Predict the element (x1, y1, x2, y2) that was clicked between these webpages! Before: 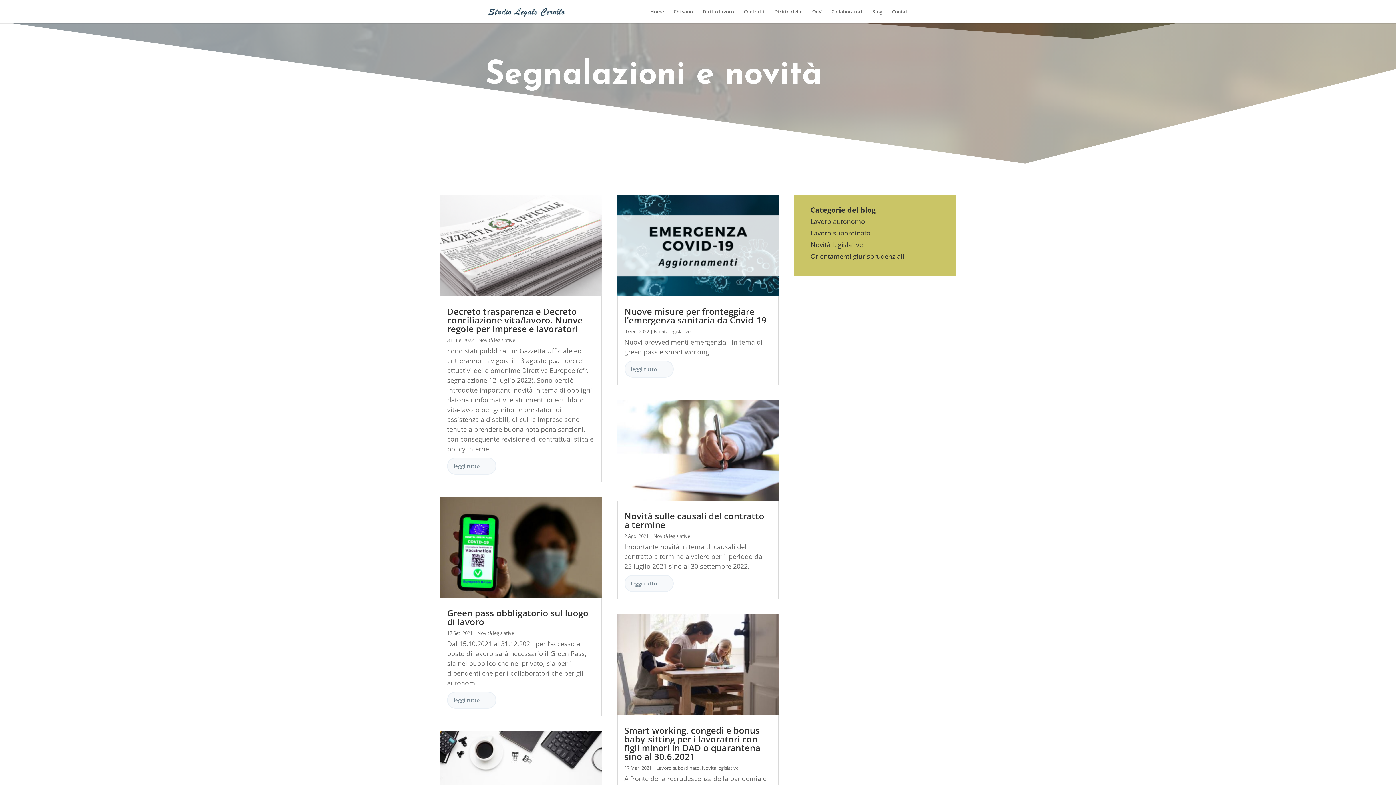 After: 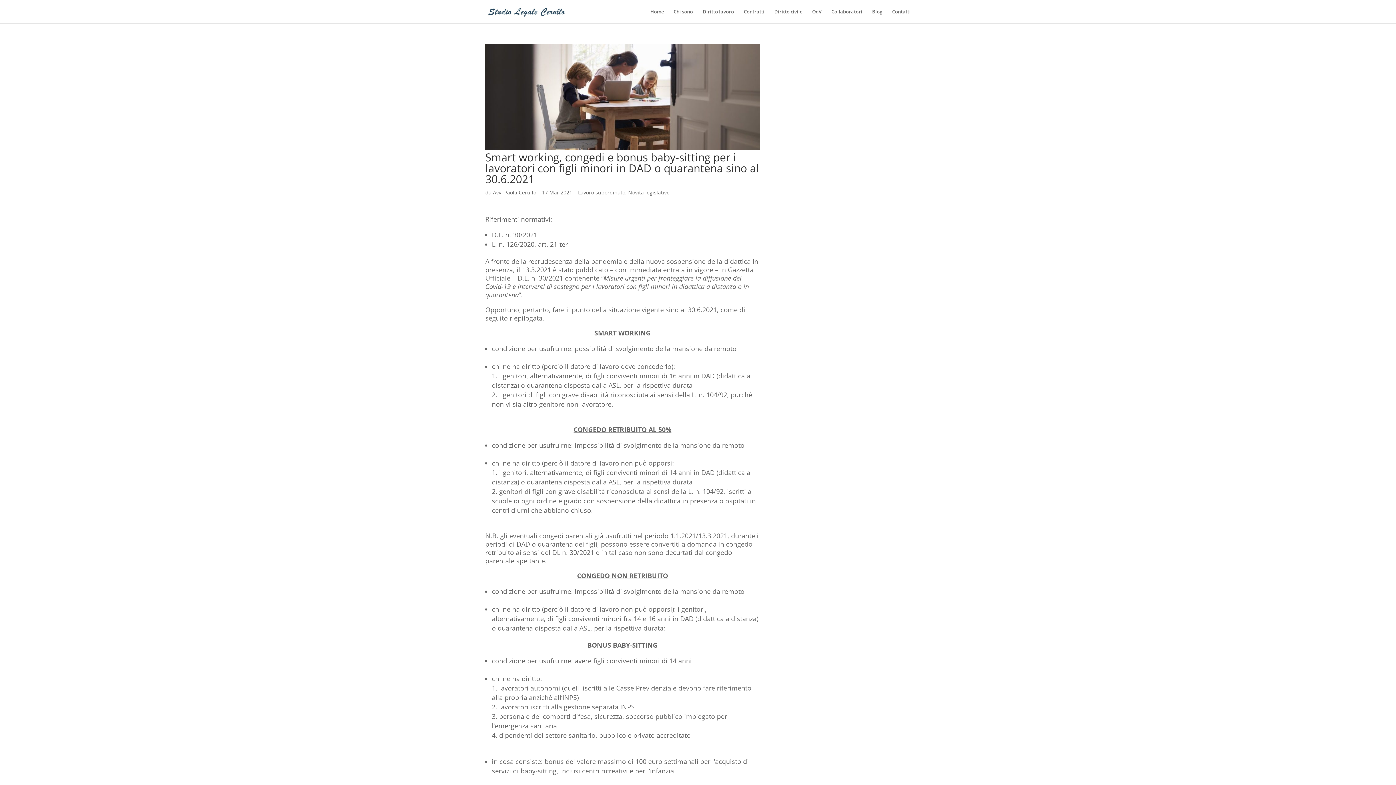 Action: bbox: (624, 724, 760, 762) label: Smart working, congedi e bonus baby-sitting per i lavoratori con figli minori in DAD o quarantena sino al 30.6.2021